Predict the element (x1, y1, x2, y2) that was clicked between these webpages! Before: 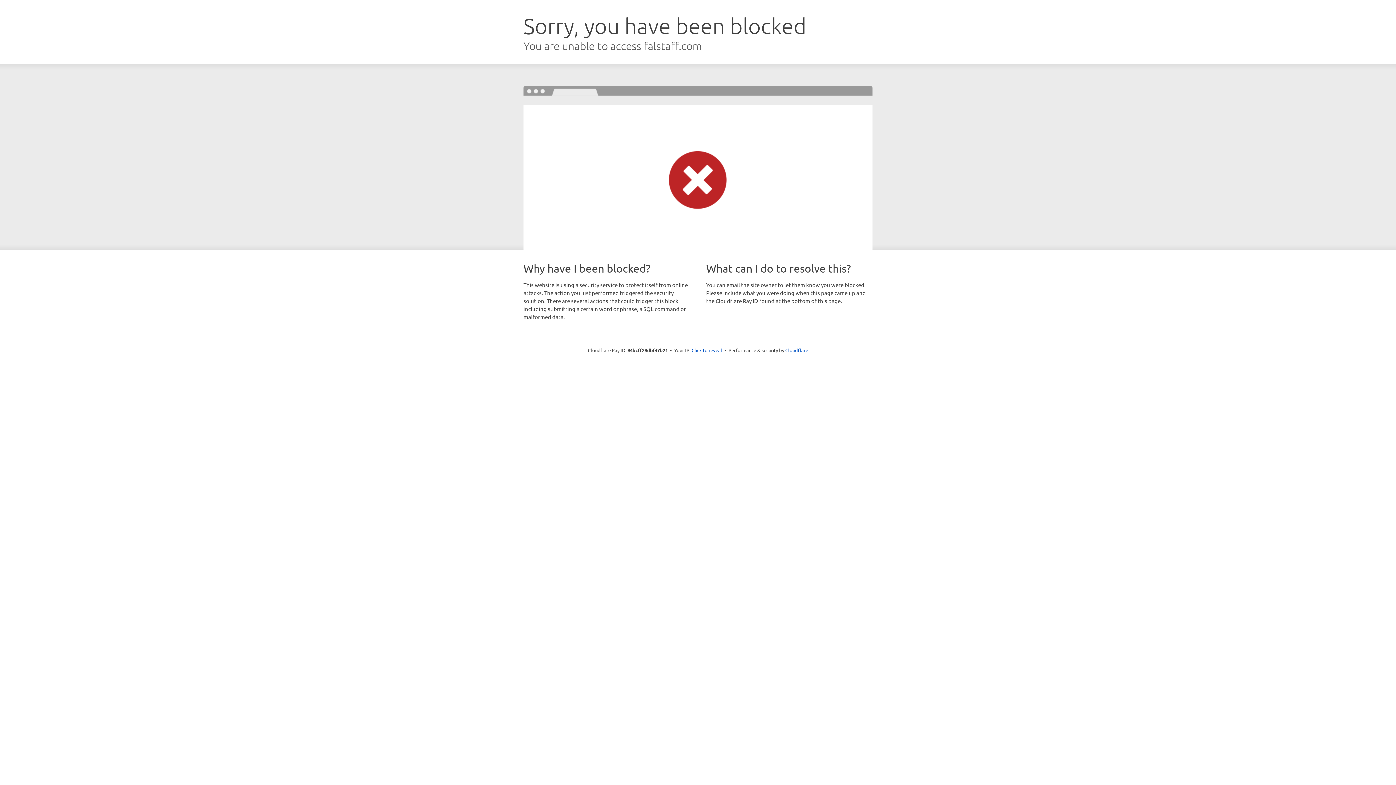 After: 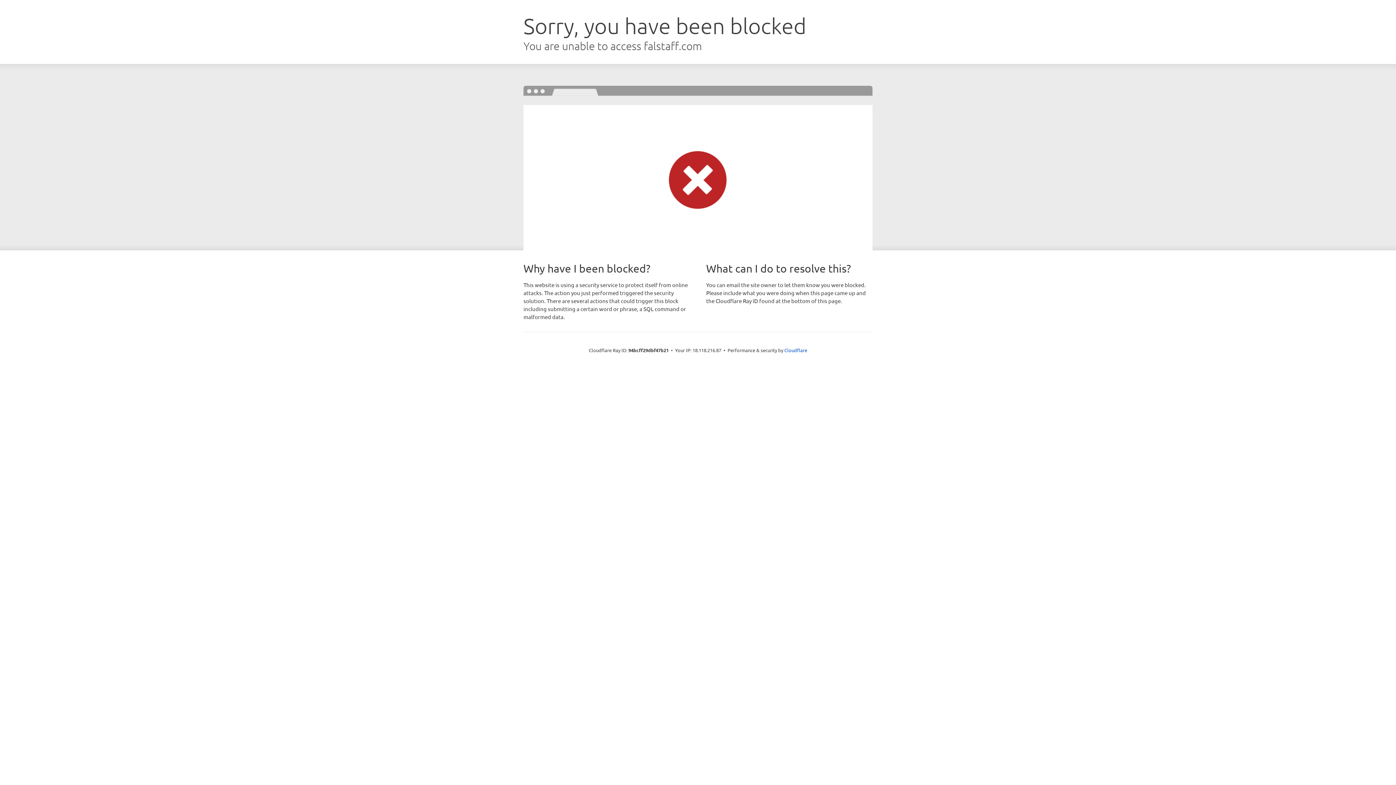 Action: label: Click to reveal bbox: (691, 346, 722, 353)